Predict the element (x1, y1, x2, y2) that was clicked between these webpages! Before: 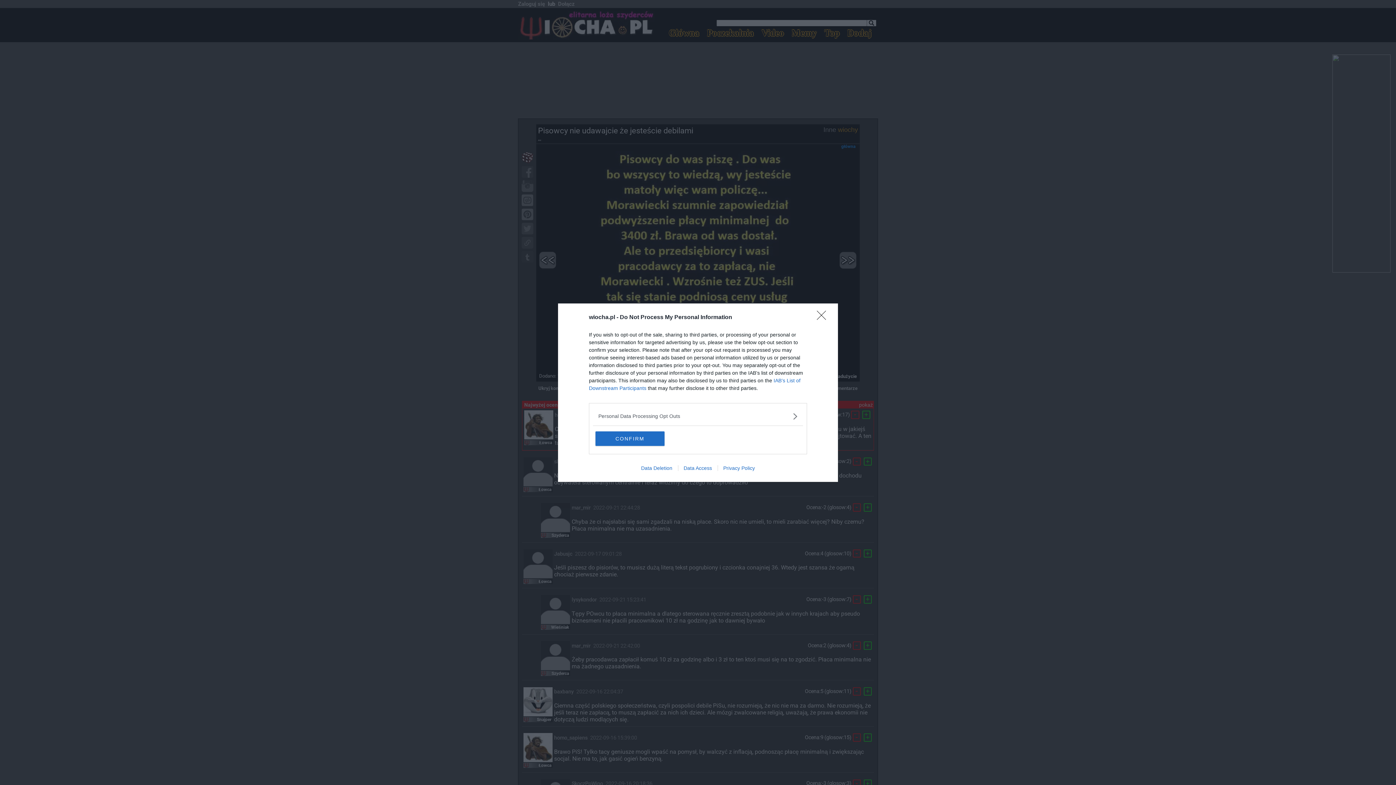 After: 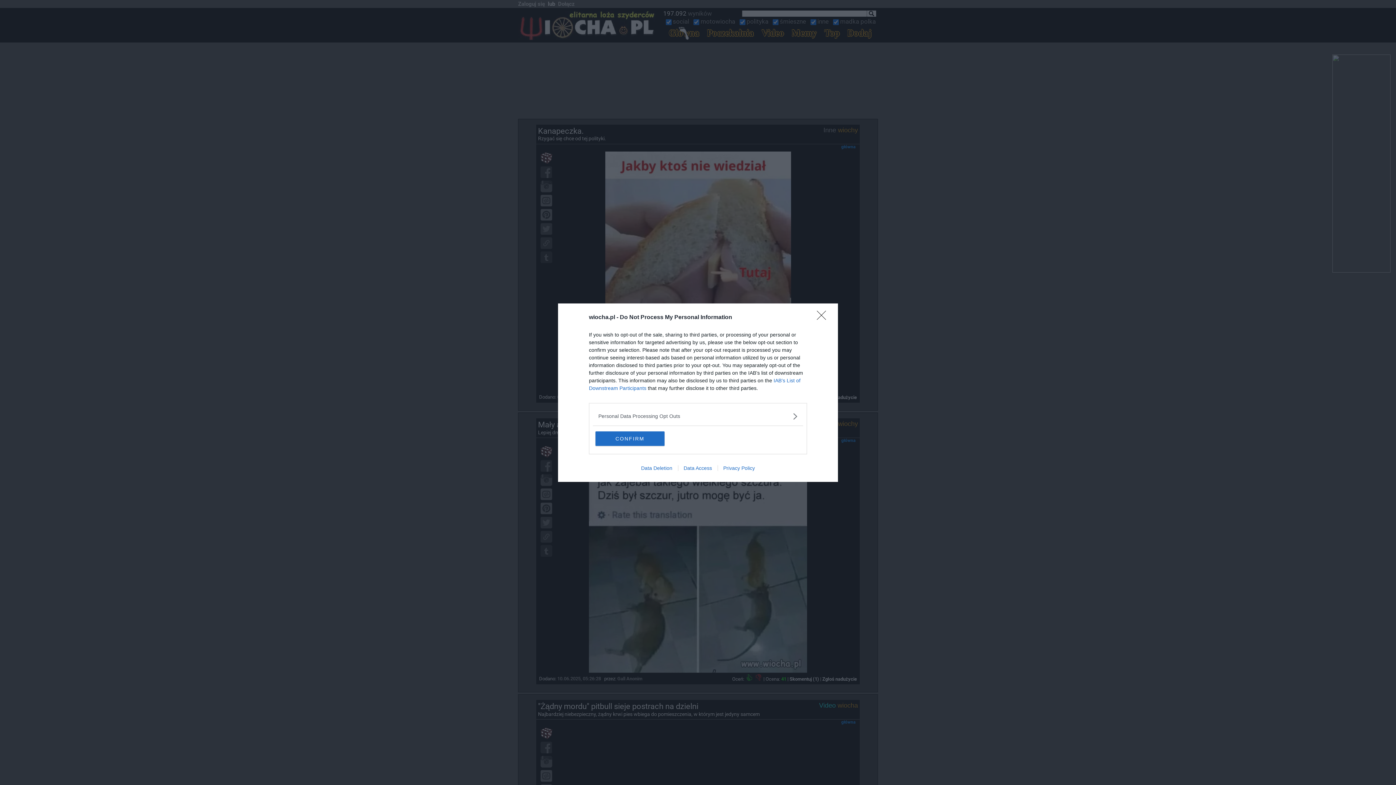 Action: bbox: (635, 465, 678, 471) label: Data Deletion